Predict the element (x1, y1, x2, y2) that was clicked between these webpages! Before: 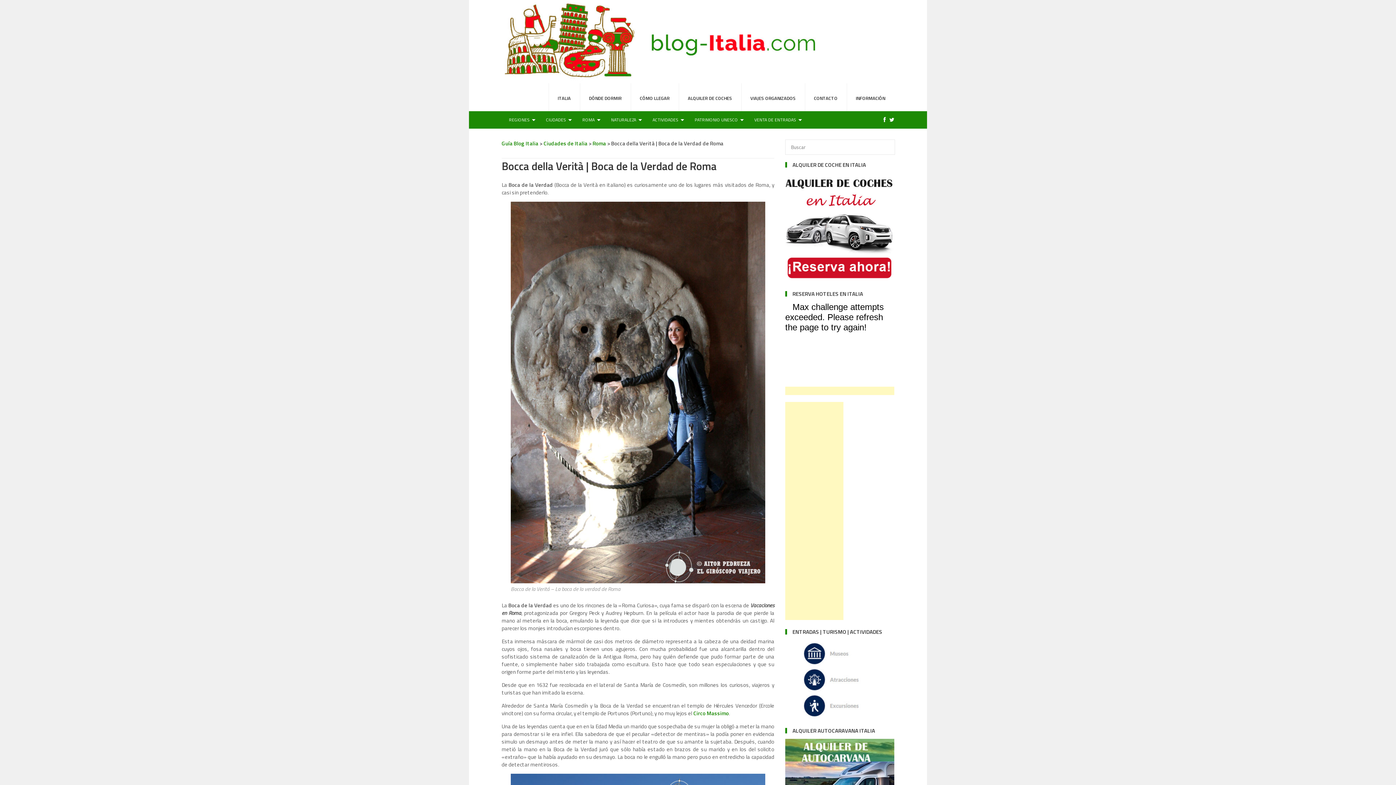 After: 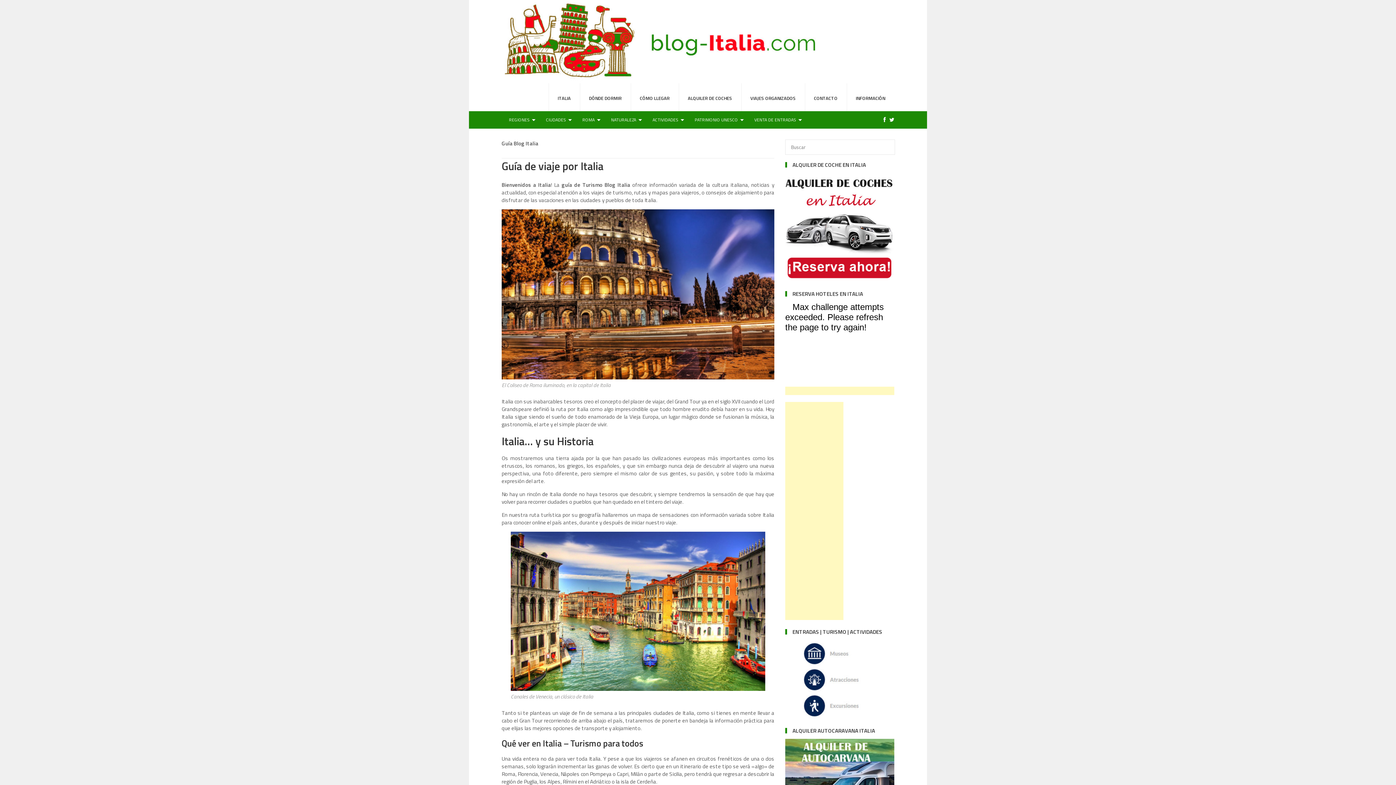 Action: bbox: (501, 75, 829, 83)